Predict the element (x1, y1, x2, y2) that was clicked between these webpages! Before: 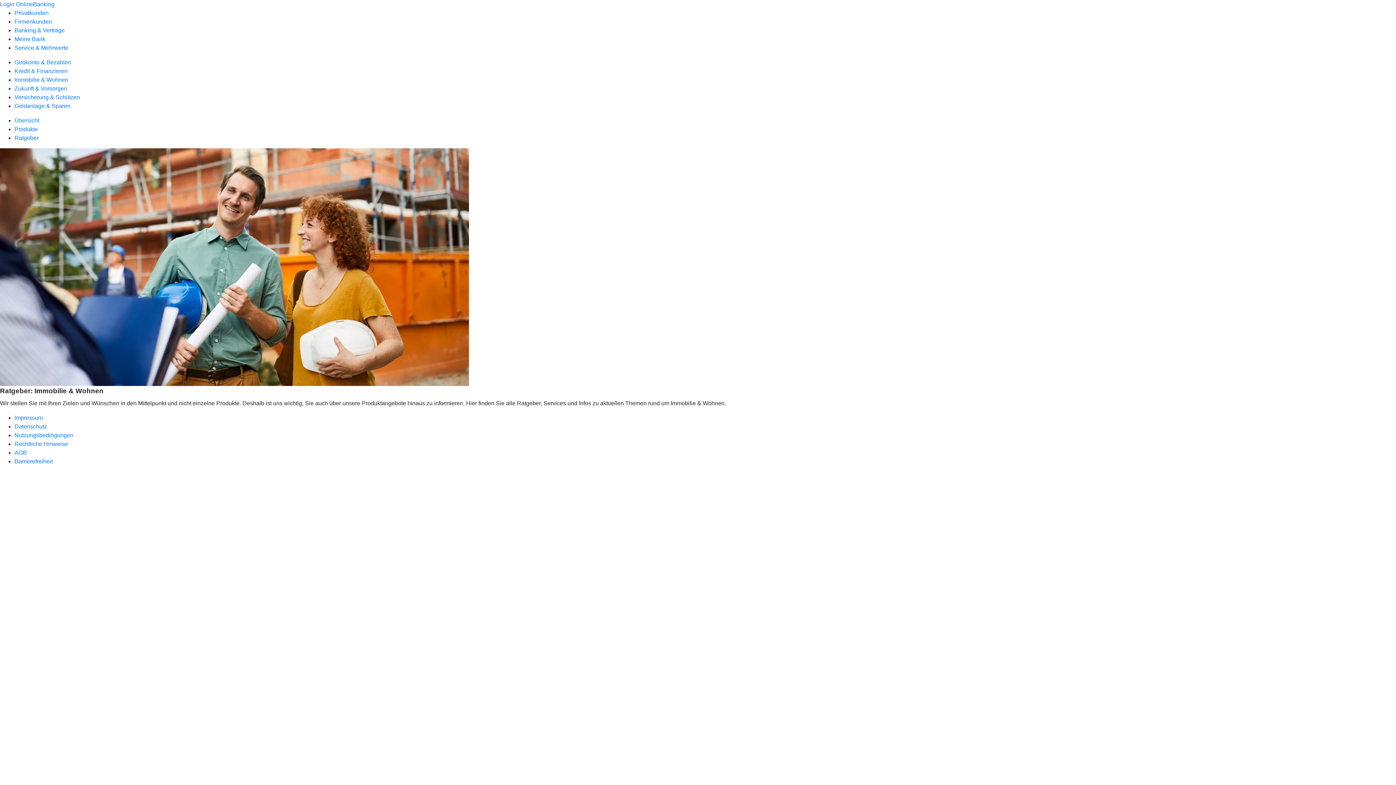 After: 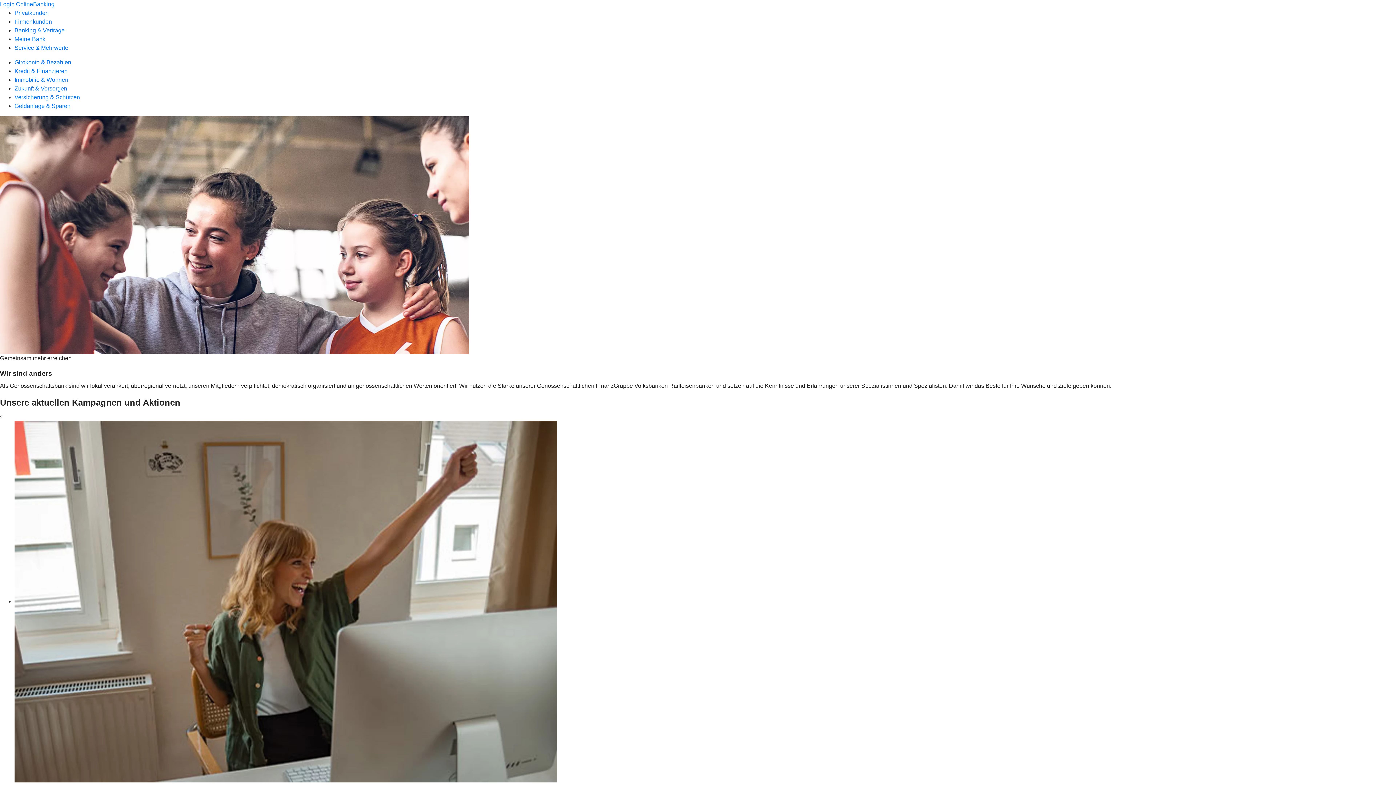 Action: label: Privatkunden bbox: (14, 9, 48, 16)